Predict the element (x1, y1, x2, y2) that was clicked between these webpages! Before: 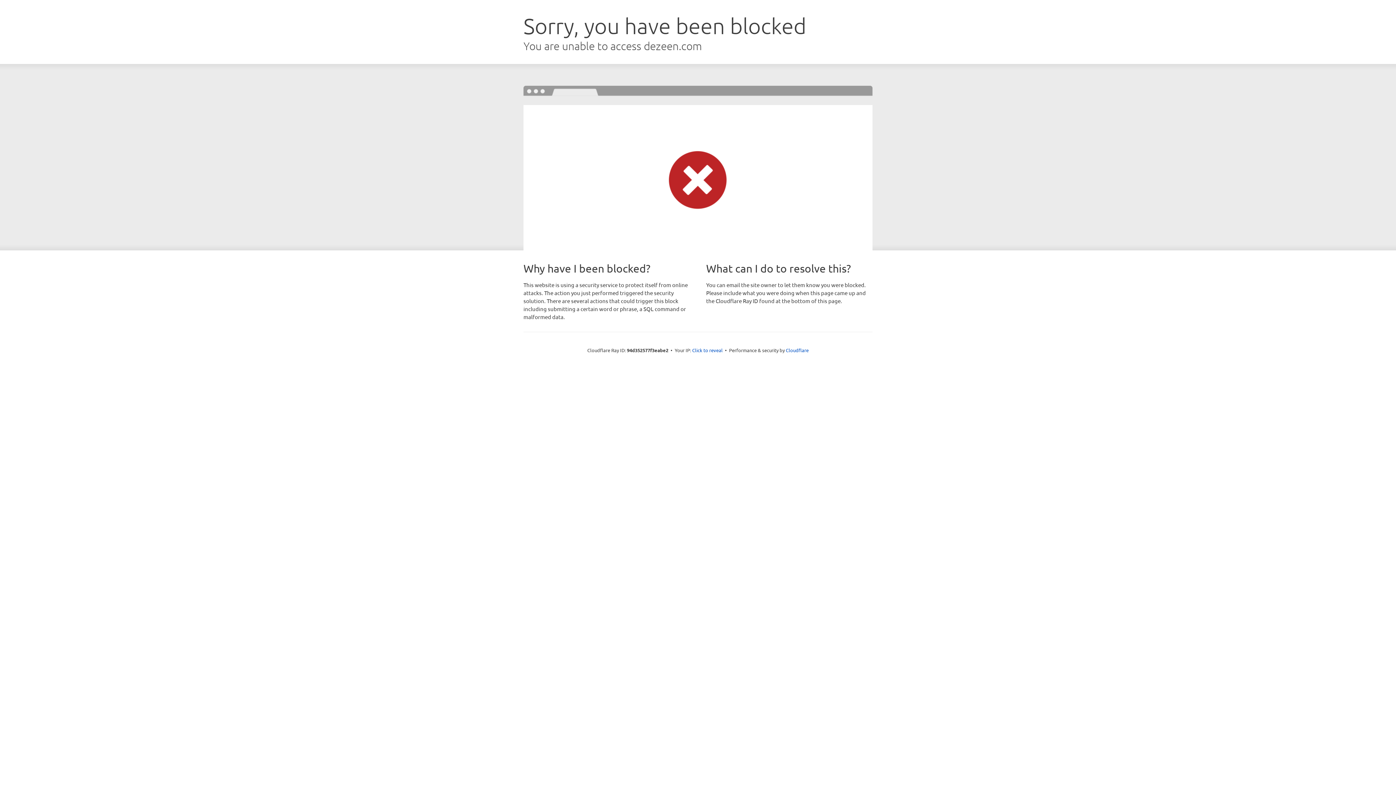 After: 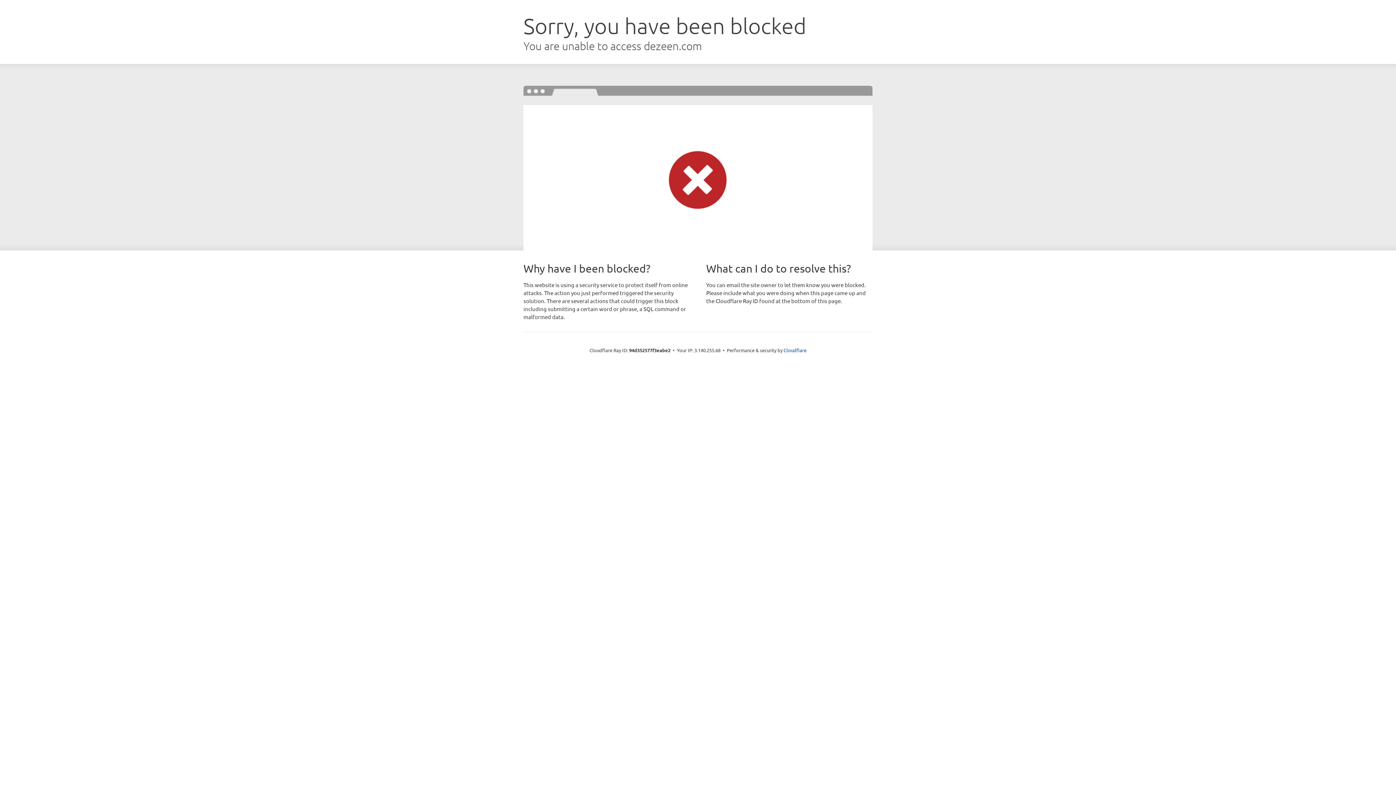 Action: label: Click to reveal bbox: (692, 346, 722, 353)